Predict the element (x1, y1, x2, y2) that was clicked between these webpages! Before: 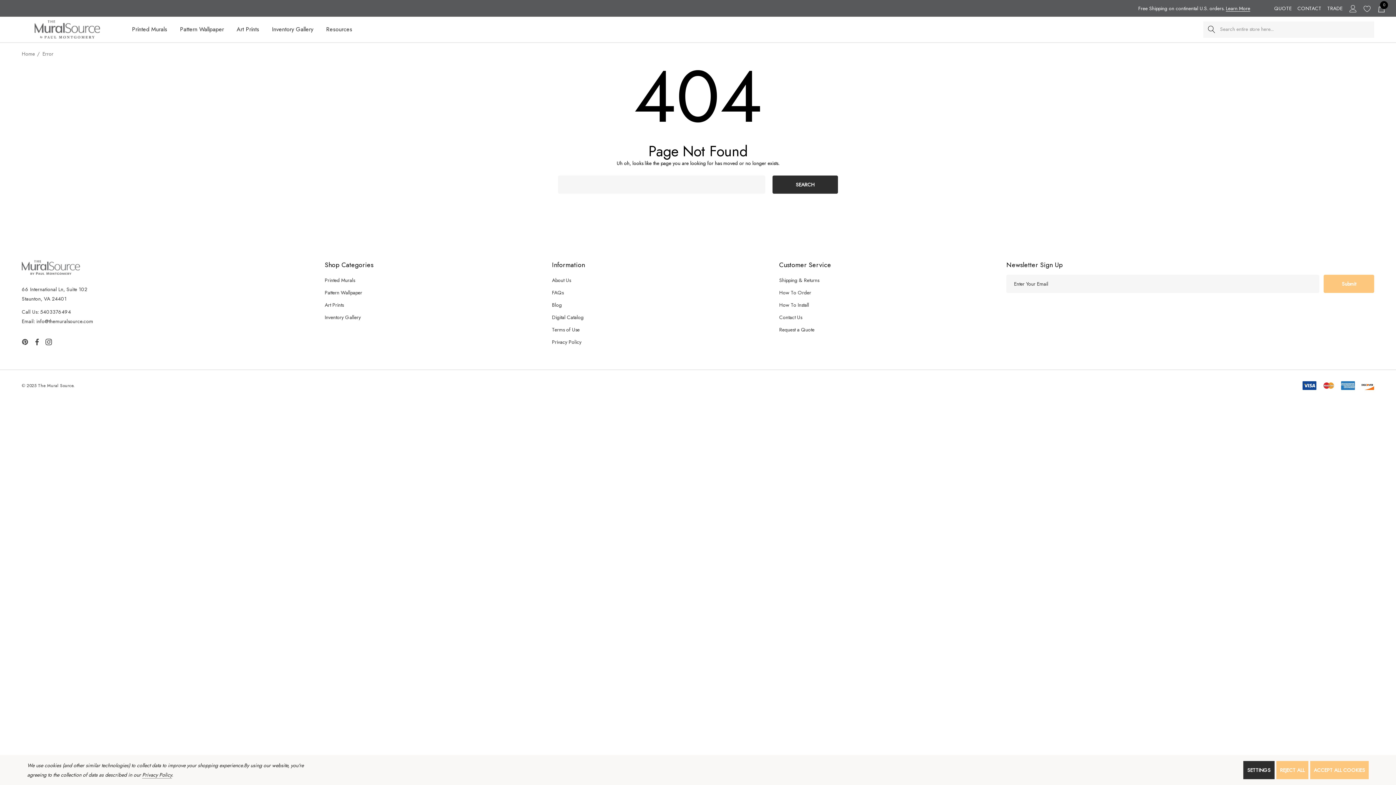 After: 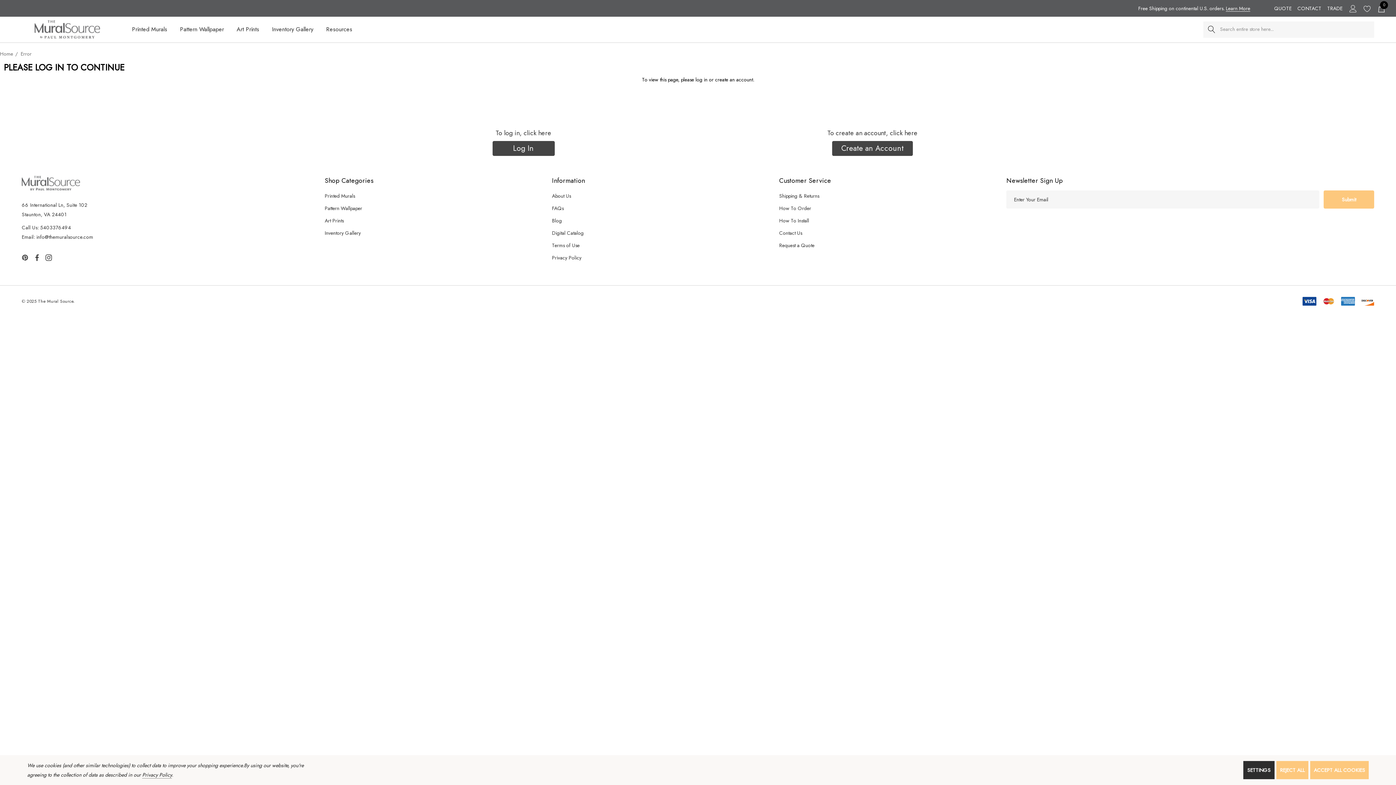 Action: label: Request a Quote bbox: (779, 323, 814, 336)